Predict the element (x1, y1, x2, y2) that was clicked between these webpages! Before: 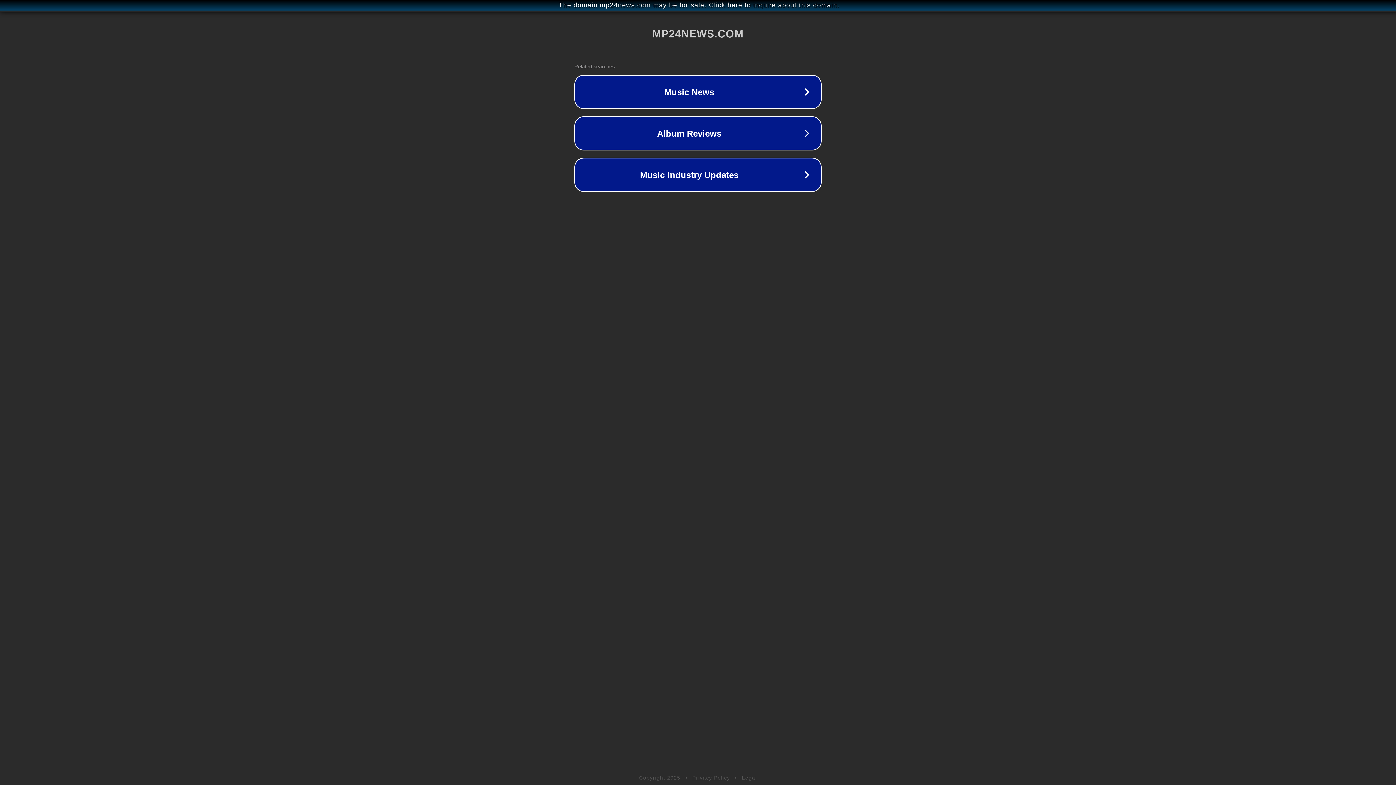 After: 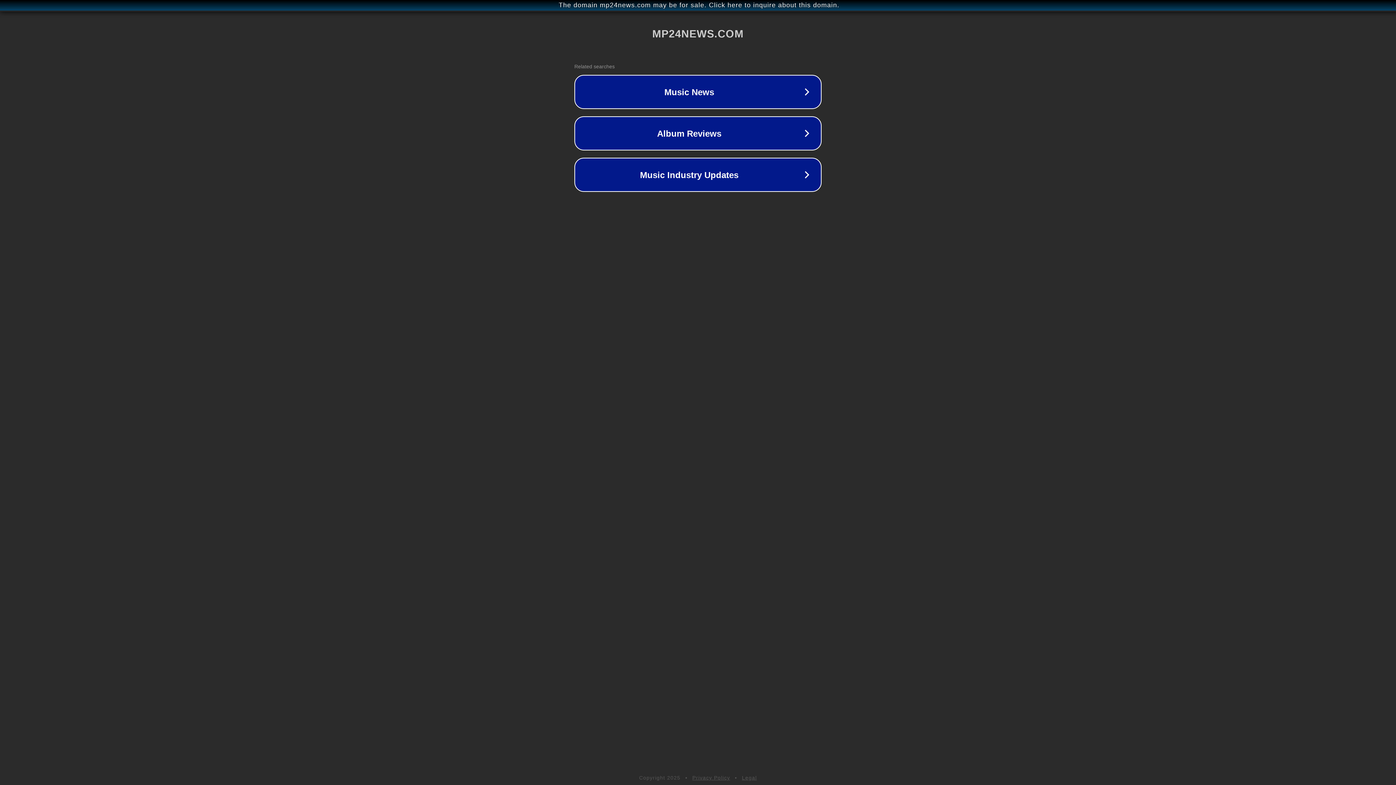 Action: bbox: (742, 775, 757, 781) label: Legal